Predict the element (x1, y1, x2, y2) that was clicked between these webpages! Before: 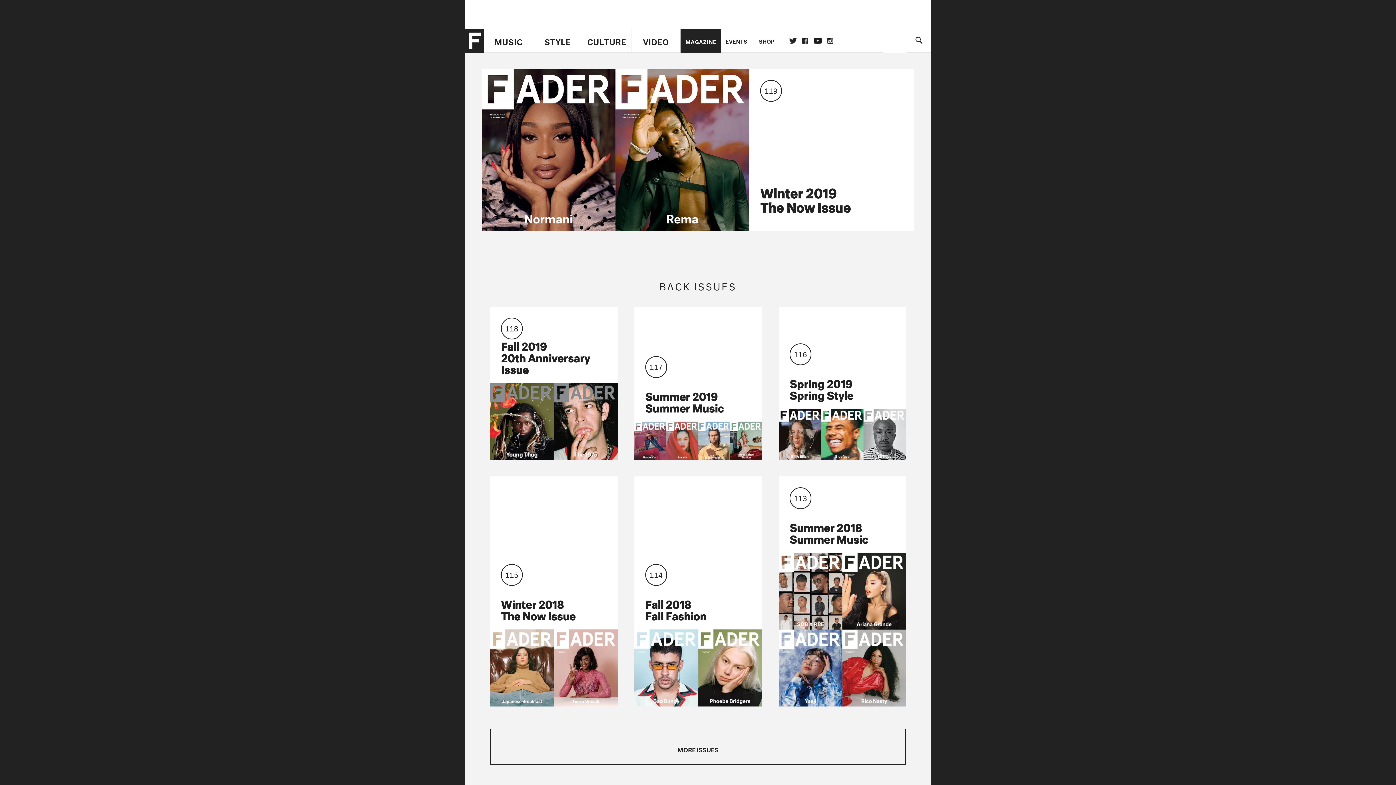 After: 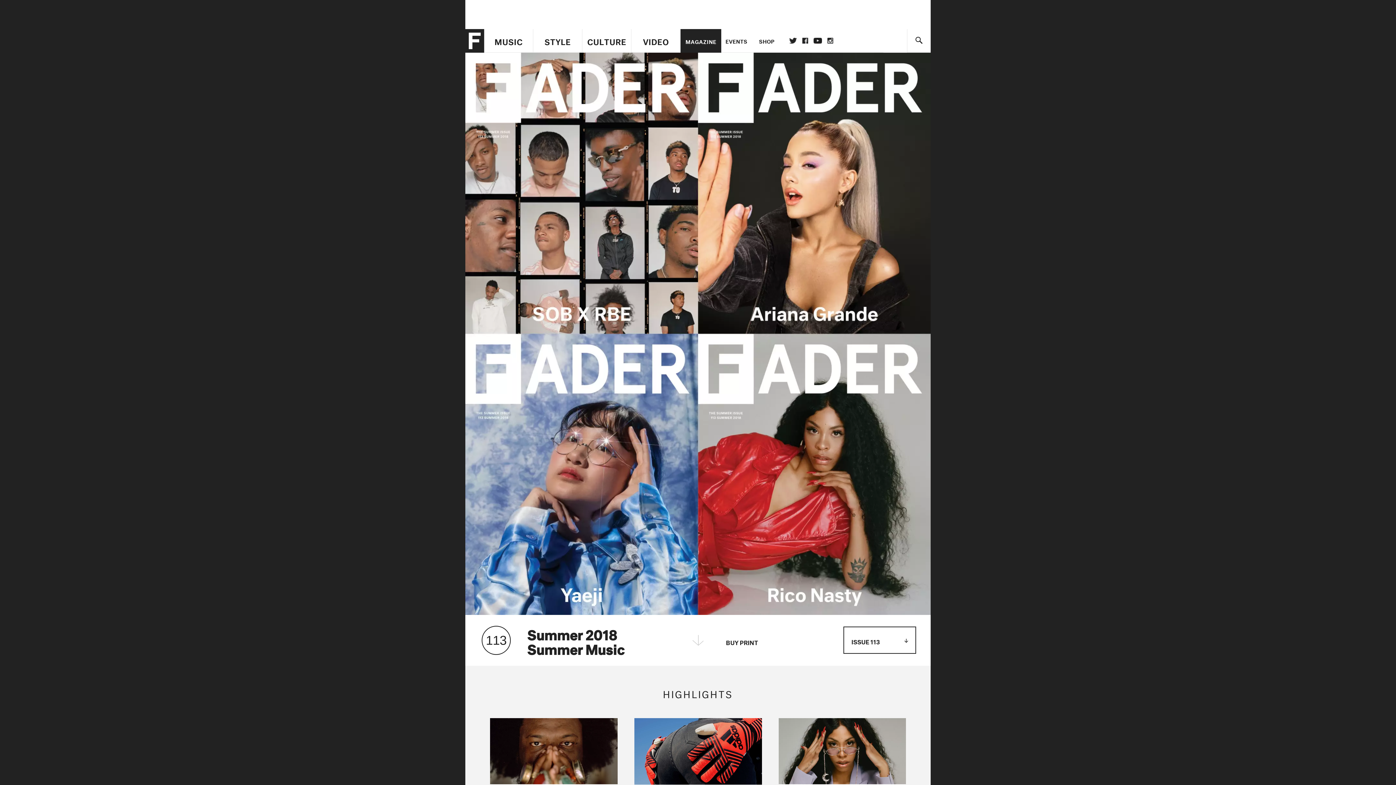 Action: bbox: (778, 553, 906, 706)